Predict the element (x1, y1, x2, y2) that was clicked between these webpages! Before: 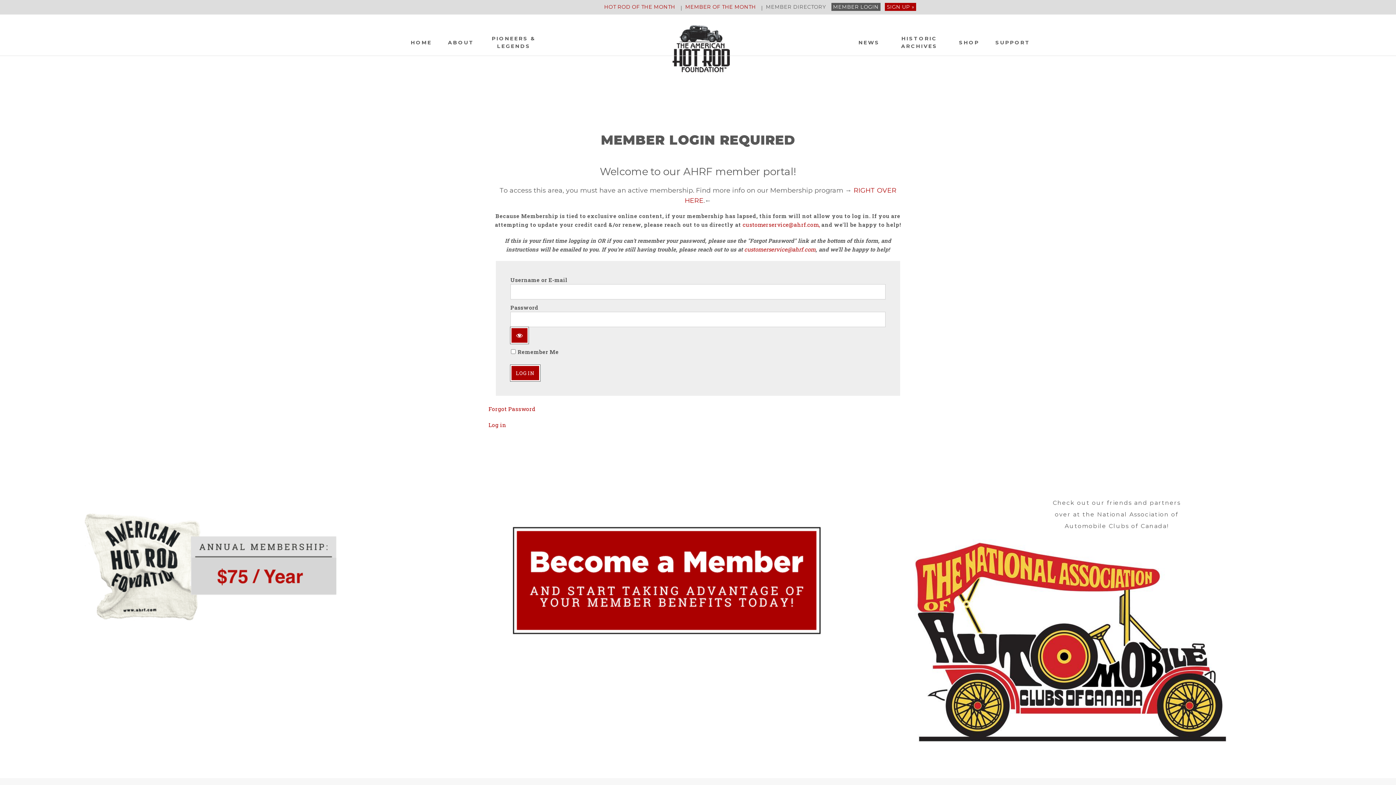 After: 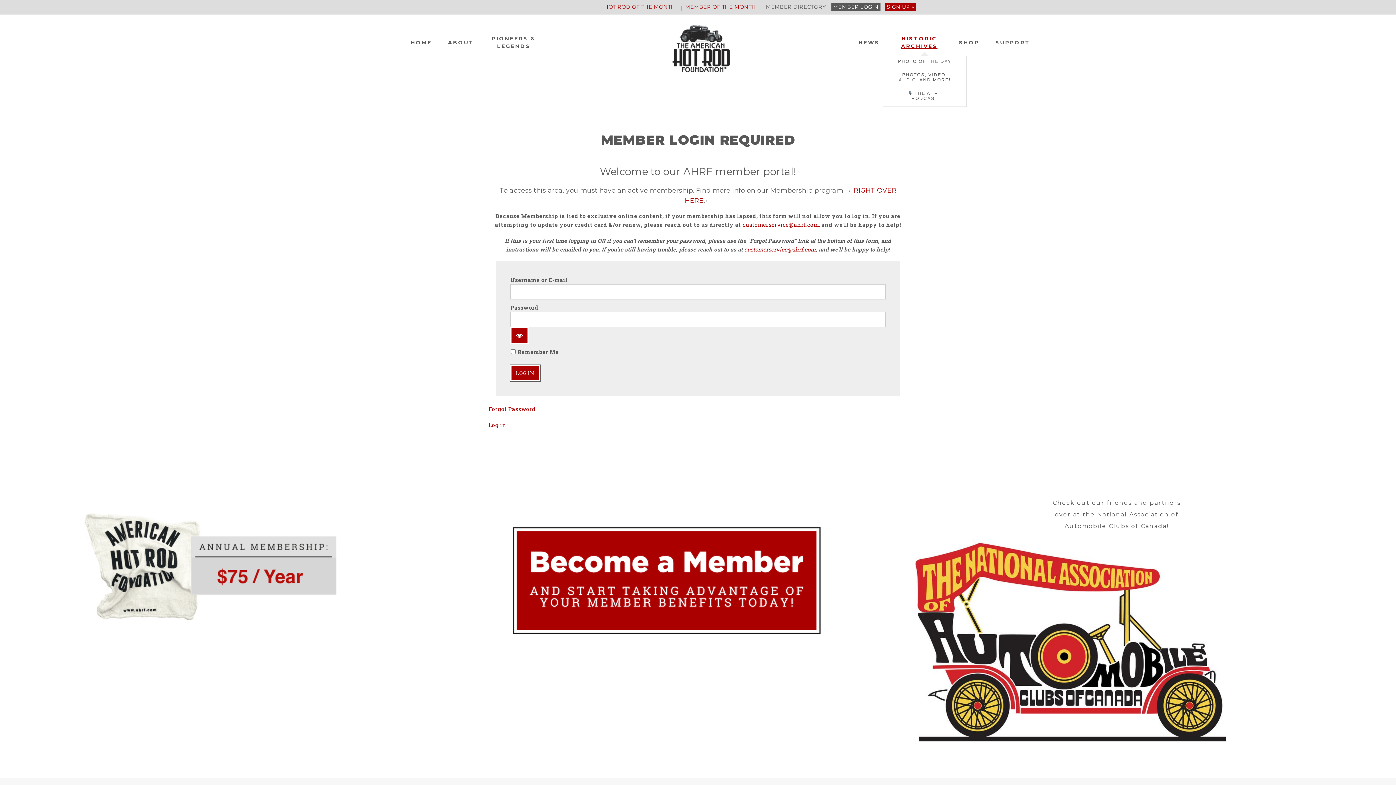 Action: label: HISTORIC ARCHIVES bbox: (888, 34, 950, 55)